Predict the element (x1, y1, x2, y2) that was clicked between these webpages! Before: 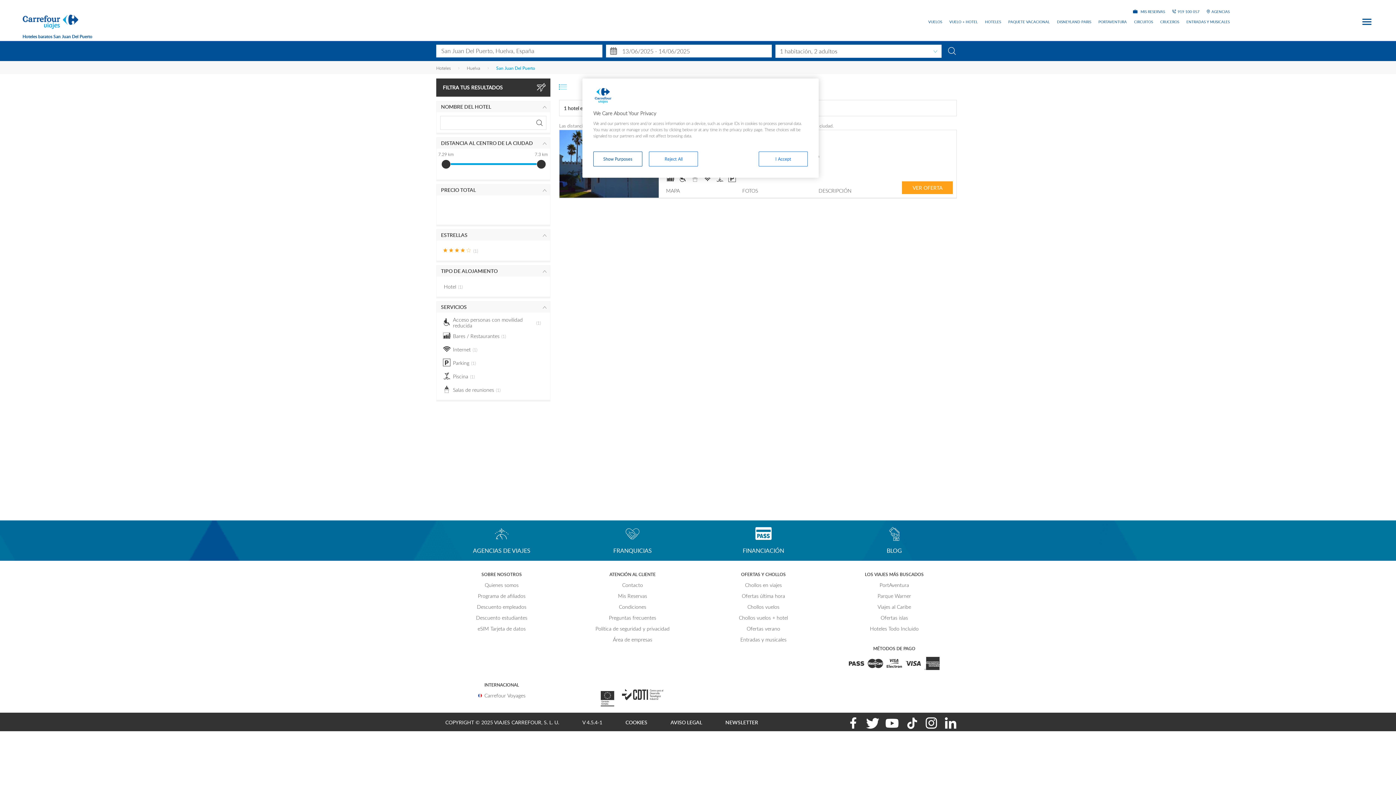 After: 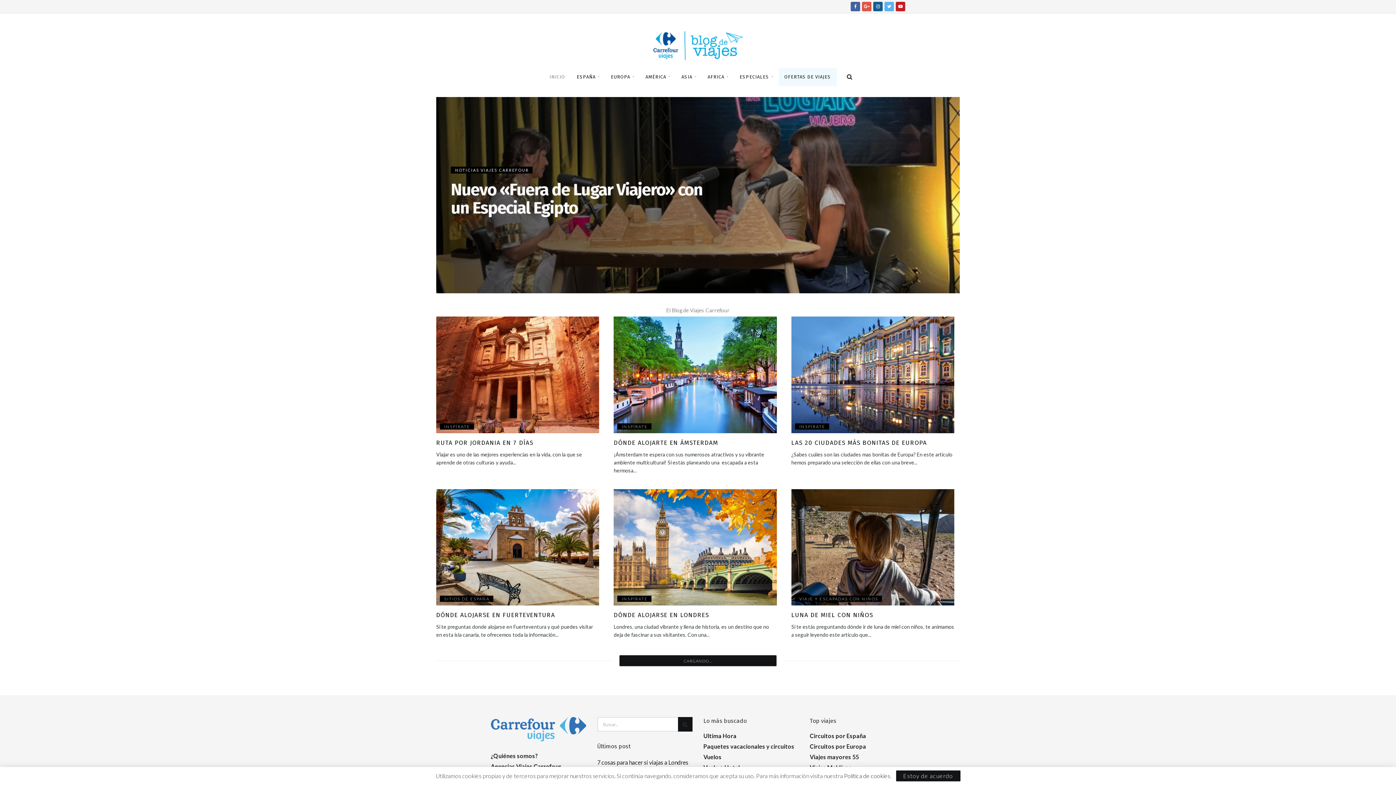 Action: label: BLOG bbox: (829, 540, 960, 553)